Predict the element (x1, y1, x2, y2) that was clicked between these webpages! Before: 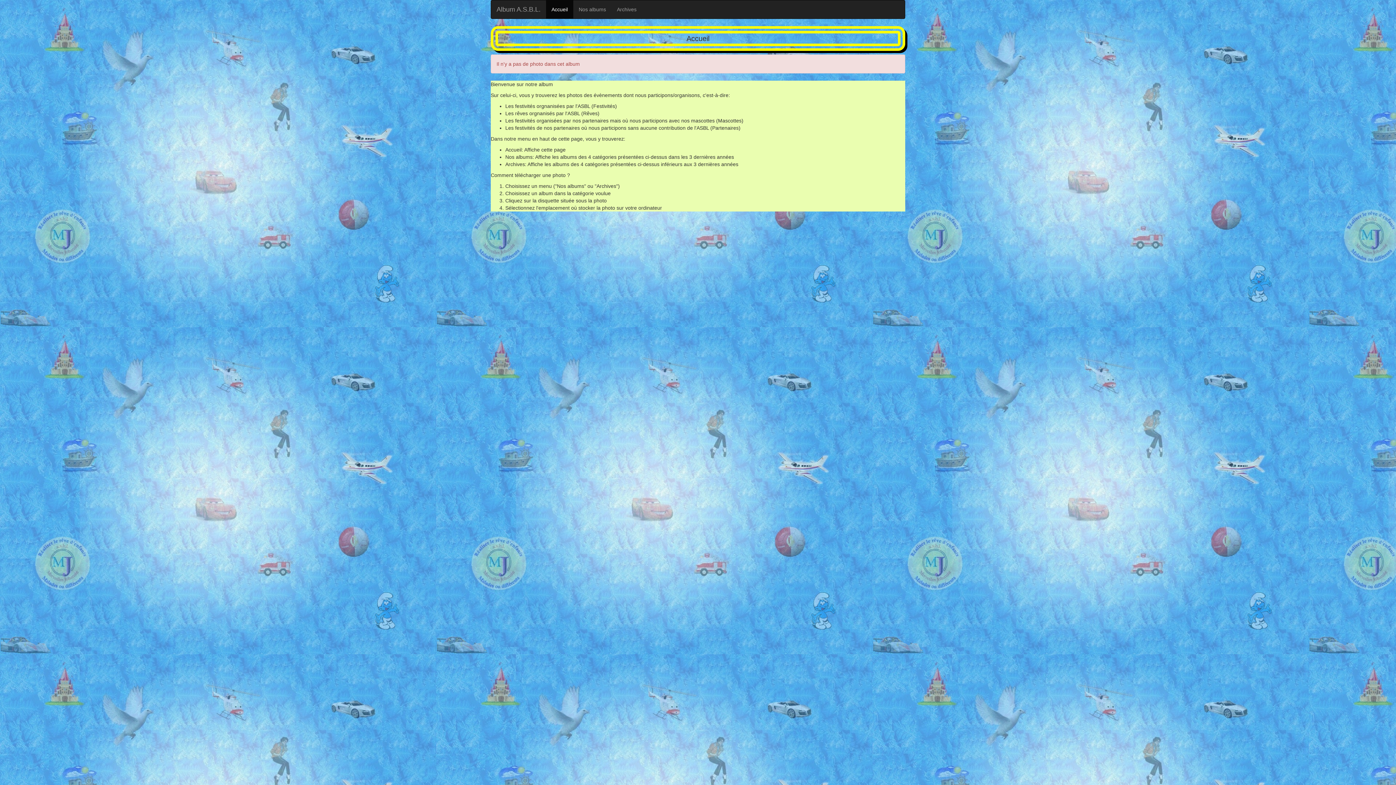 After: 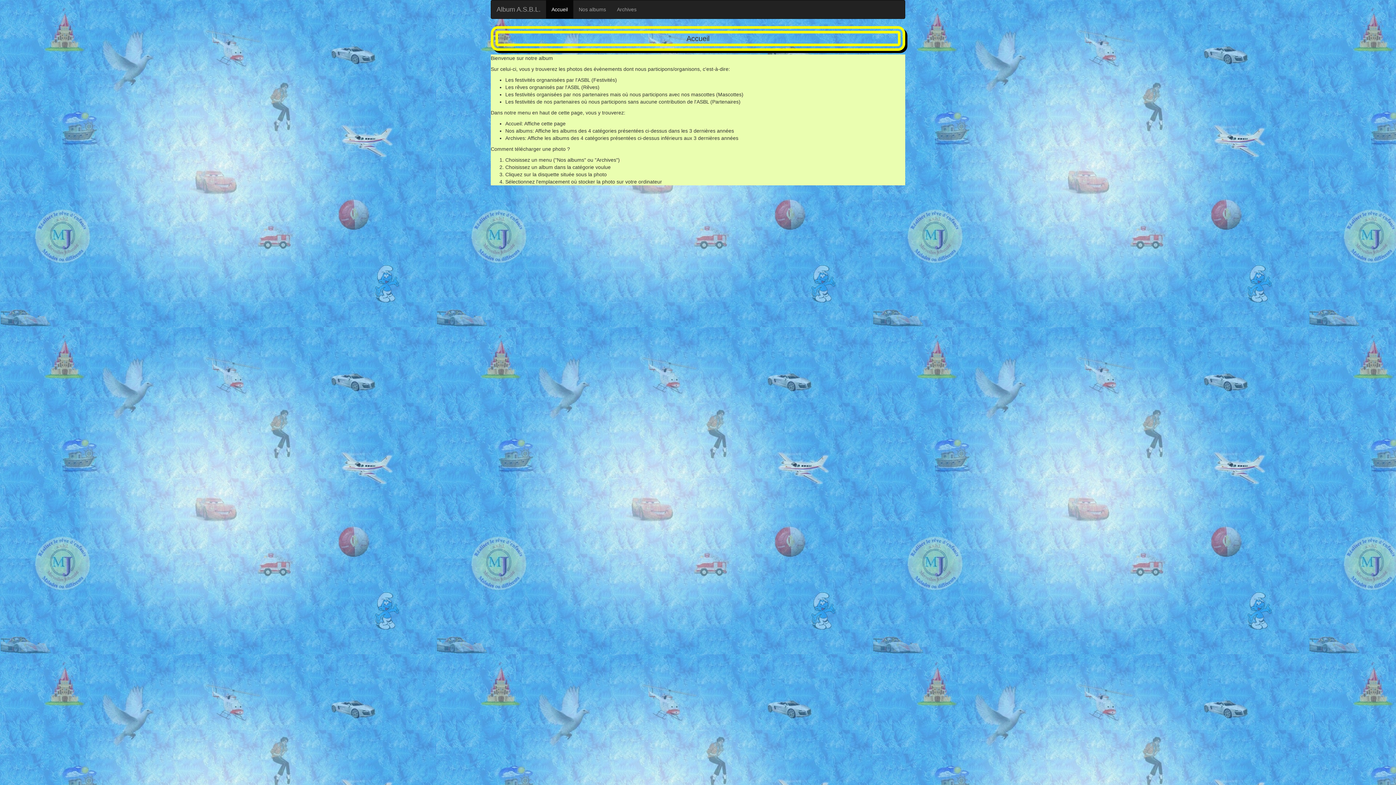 Action: bbox: (491, 0, 546, 18) label: Album A.S.B.L.